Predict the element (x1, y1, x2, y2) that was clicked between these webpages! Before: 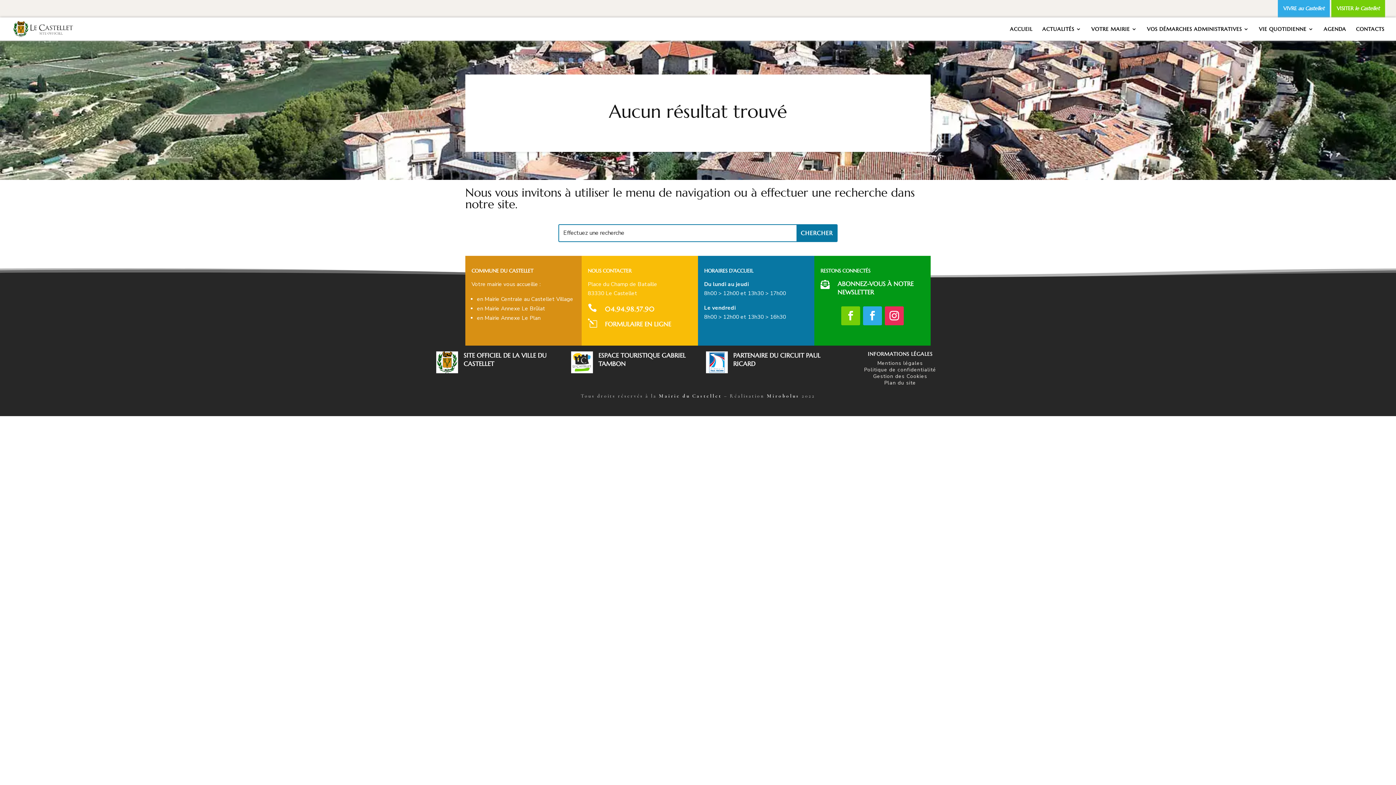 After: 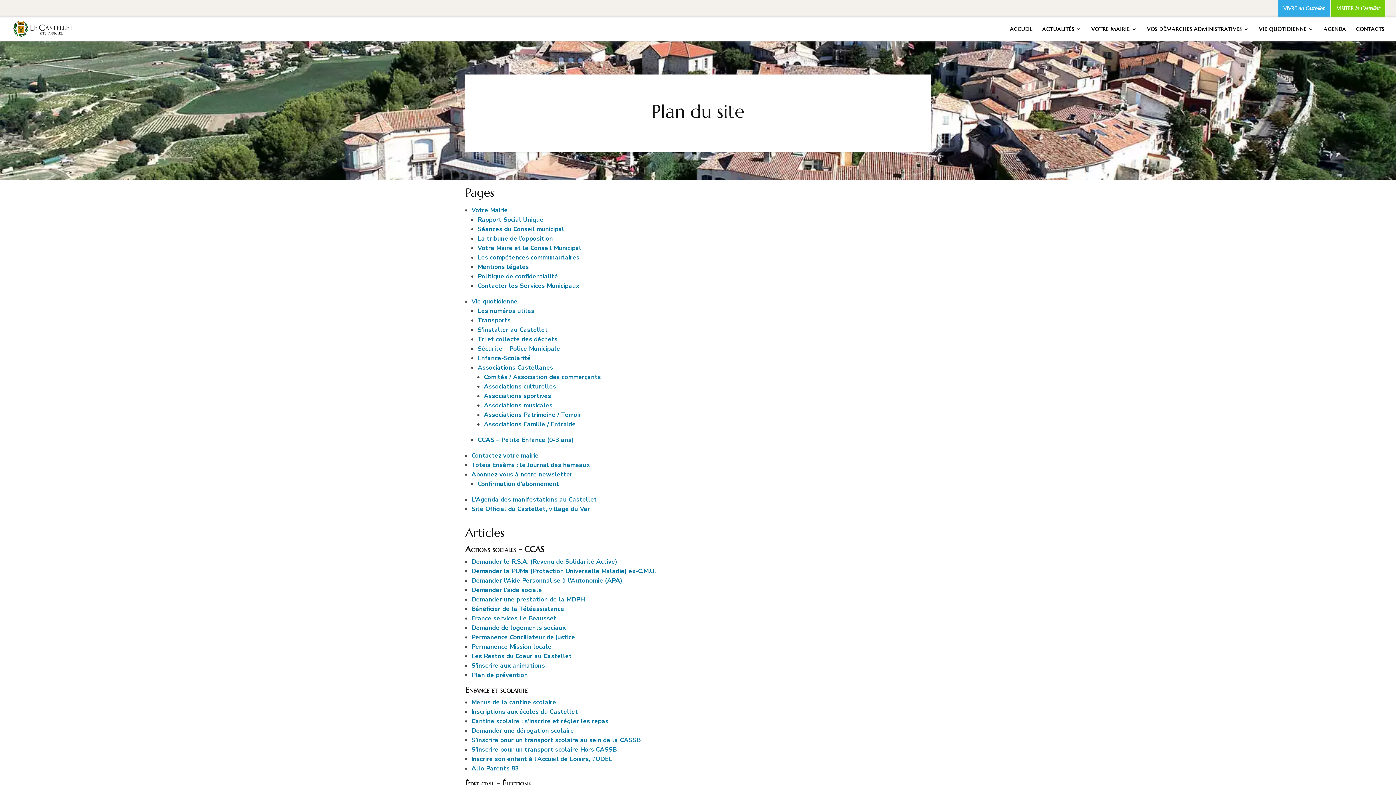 Action: bbox: (884, 379, 916, 386) label: Plan du site